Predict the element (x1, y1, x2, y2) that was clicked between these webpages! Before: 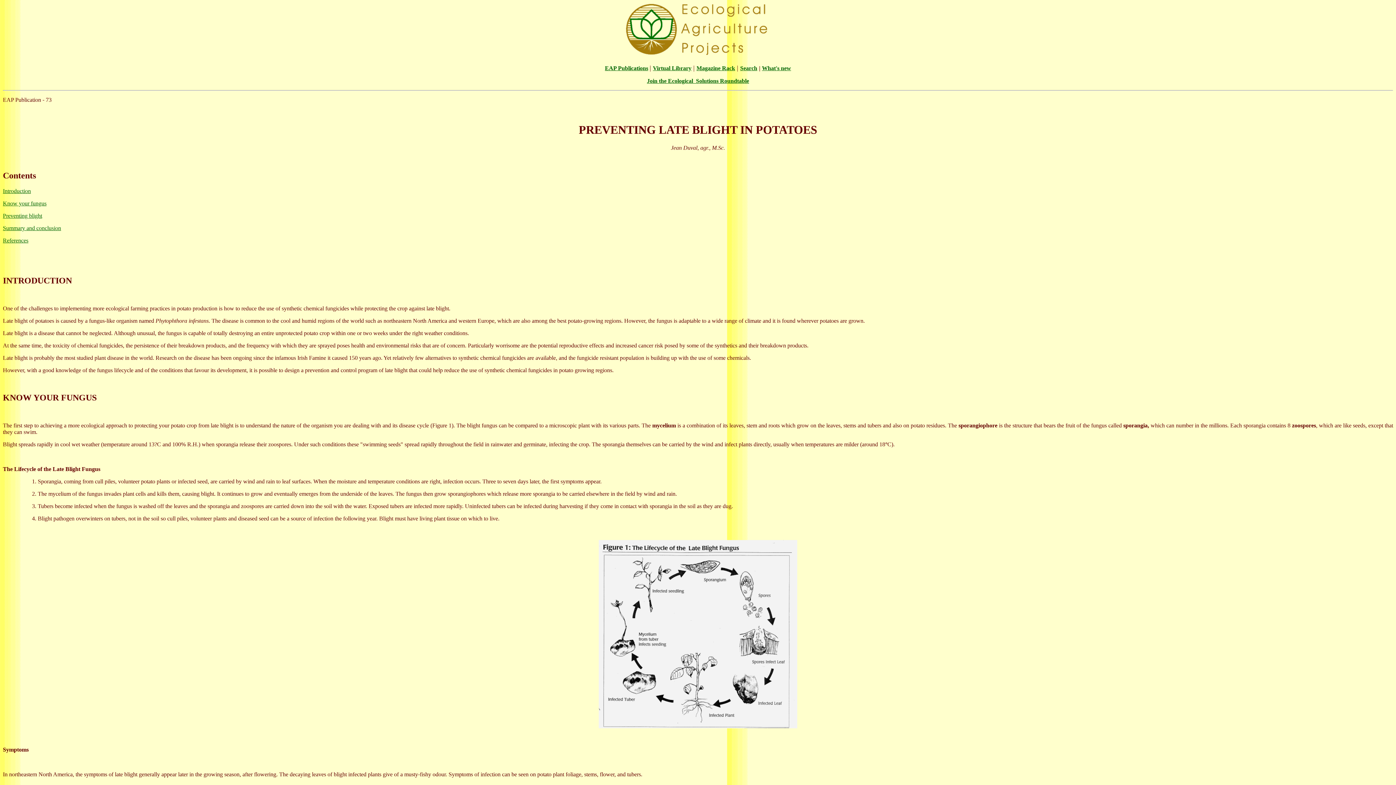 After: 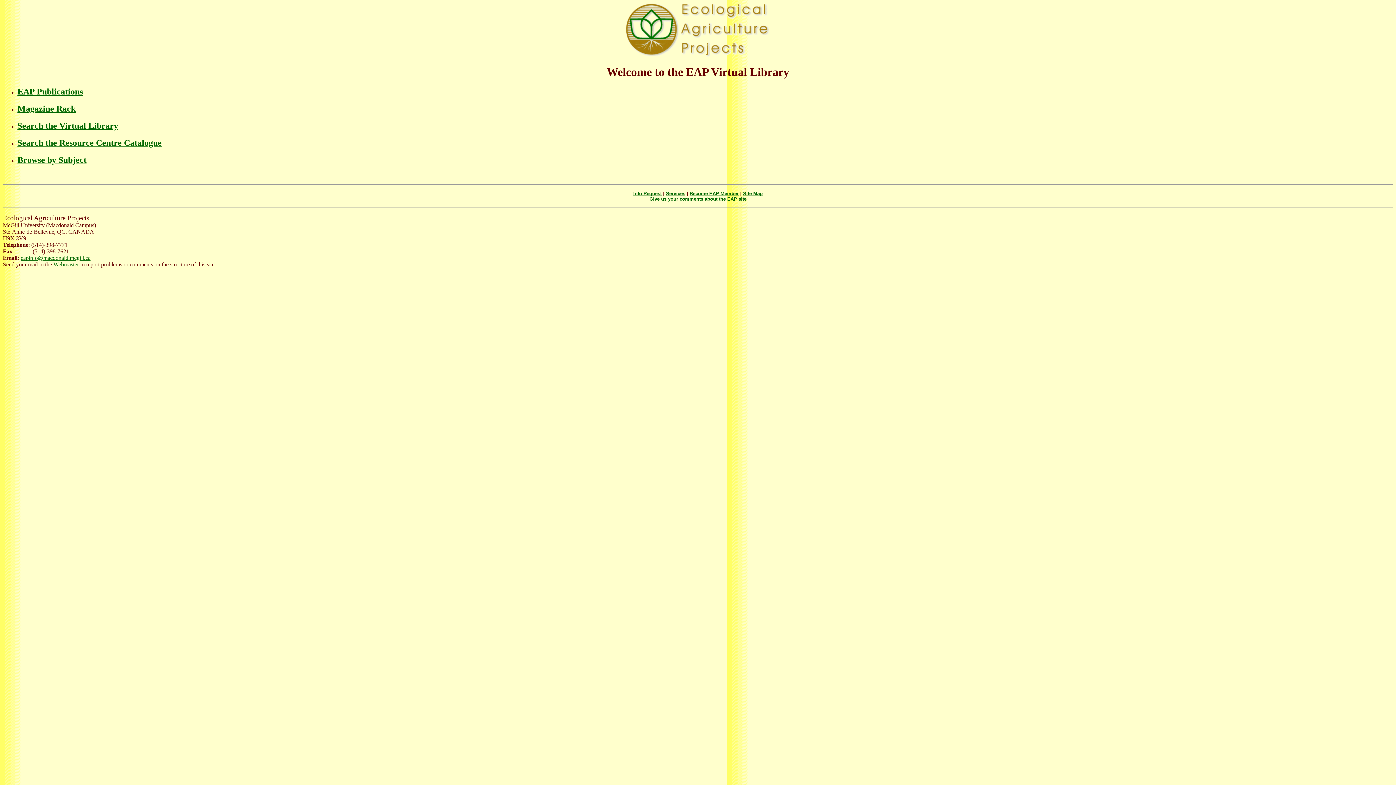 Action: label: Virtual Library bbox: (653, 65, 691, 71)